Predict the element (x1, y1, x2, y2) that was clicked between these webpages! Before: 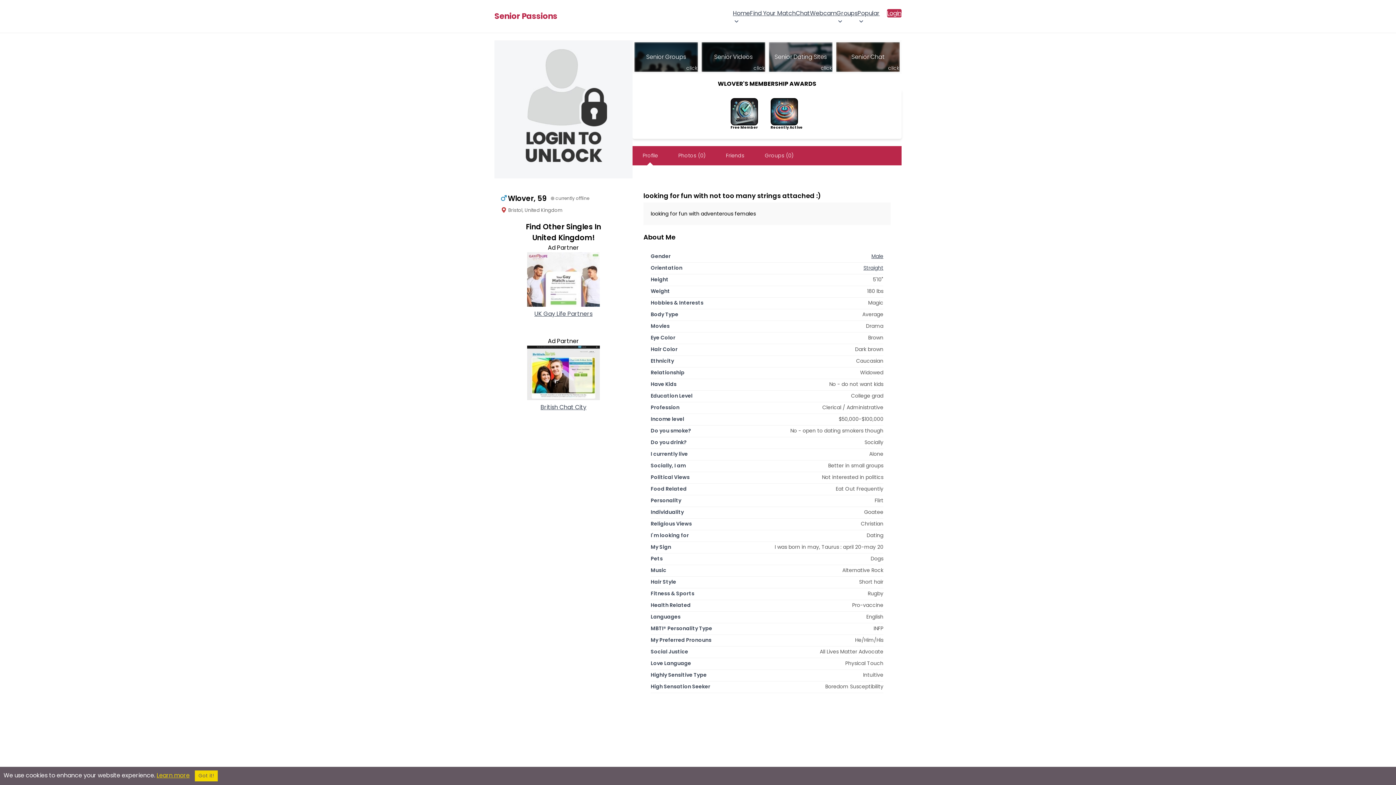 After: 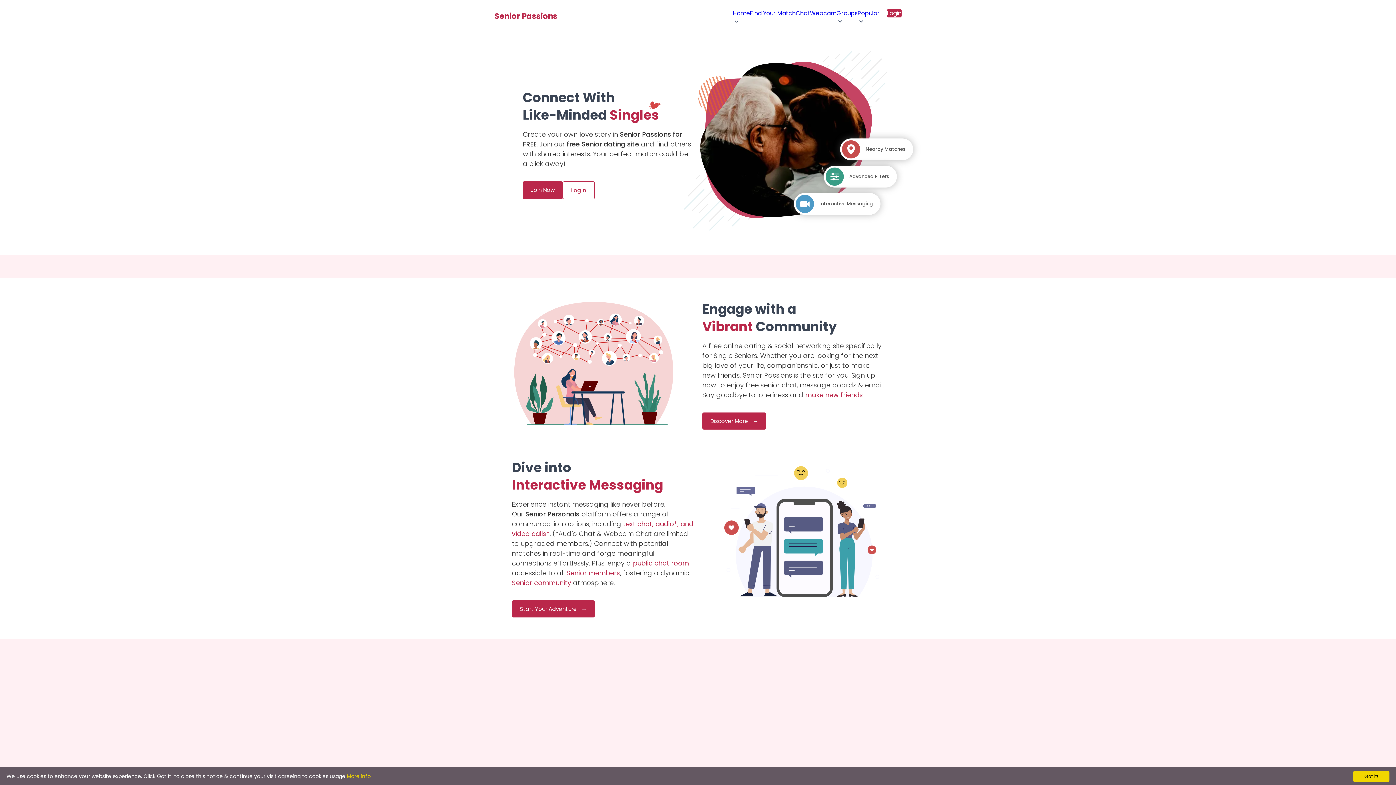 Action: bbox: (494, 12, 557, 20) label: Senior Passions